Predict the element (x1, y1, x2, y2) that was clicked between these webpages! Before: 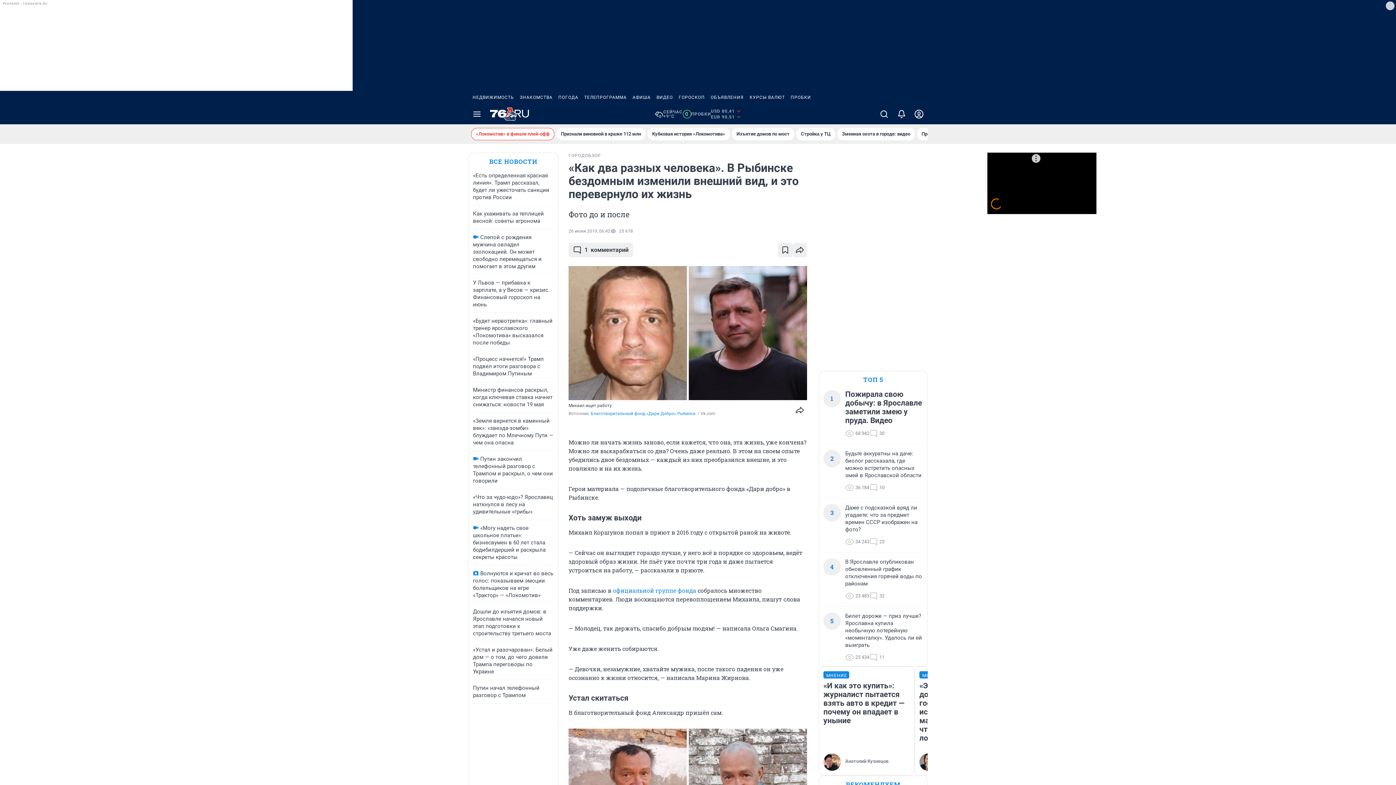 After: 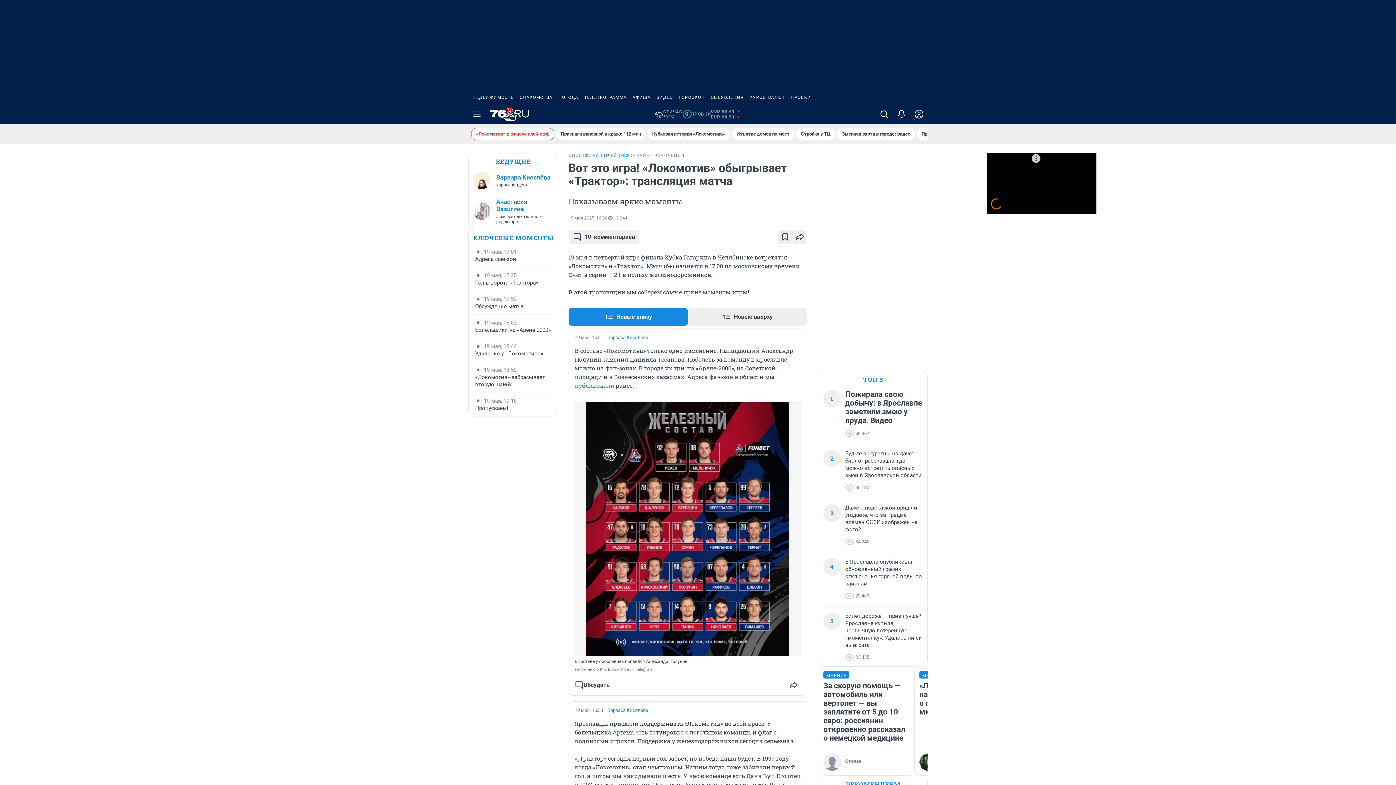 Action: bbox: (471, 128, 554, 140) label: «Локомотив» в финале плей-офф